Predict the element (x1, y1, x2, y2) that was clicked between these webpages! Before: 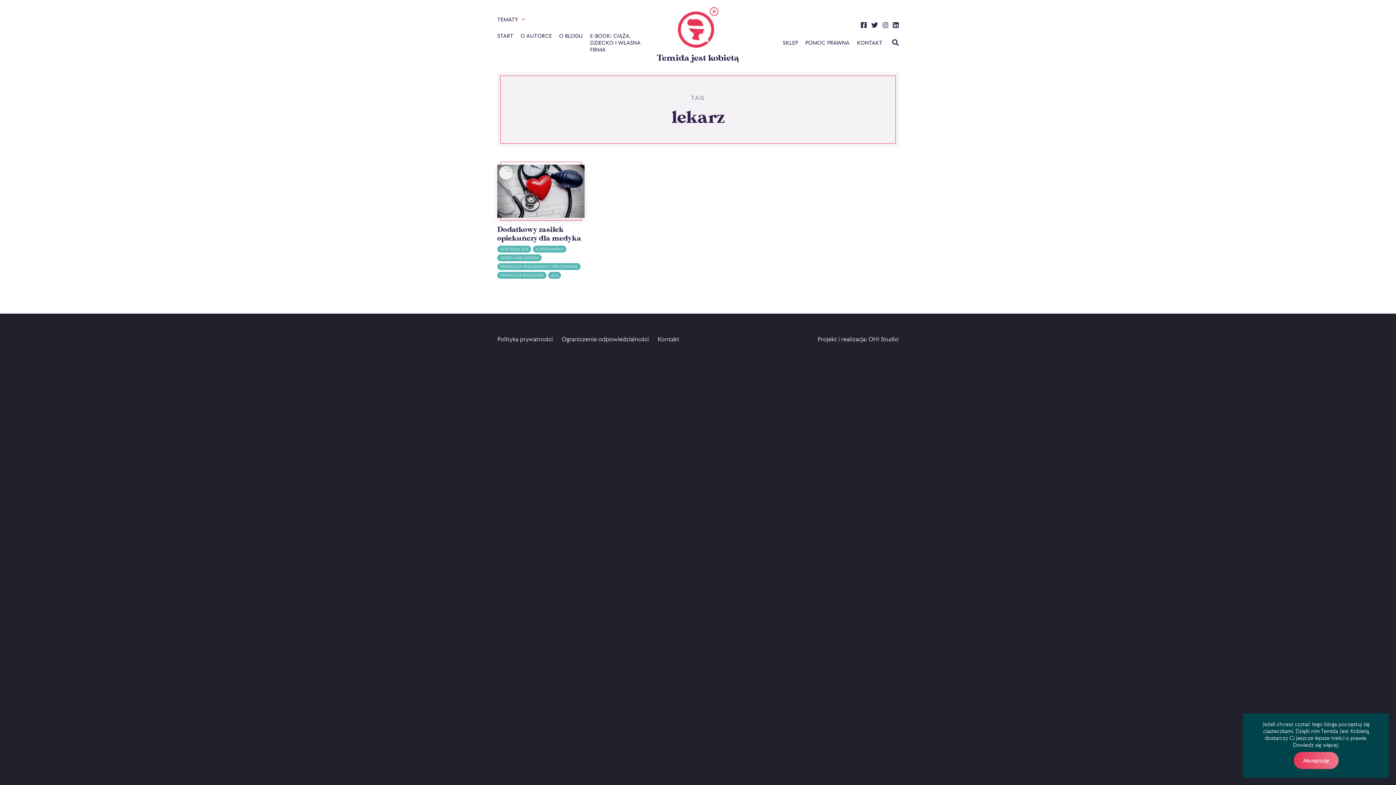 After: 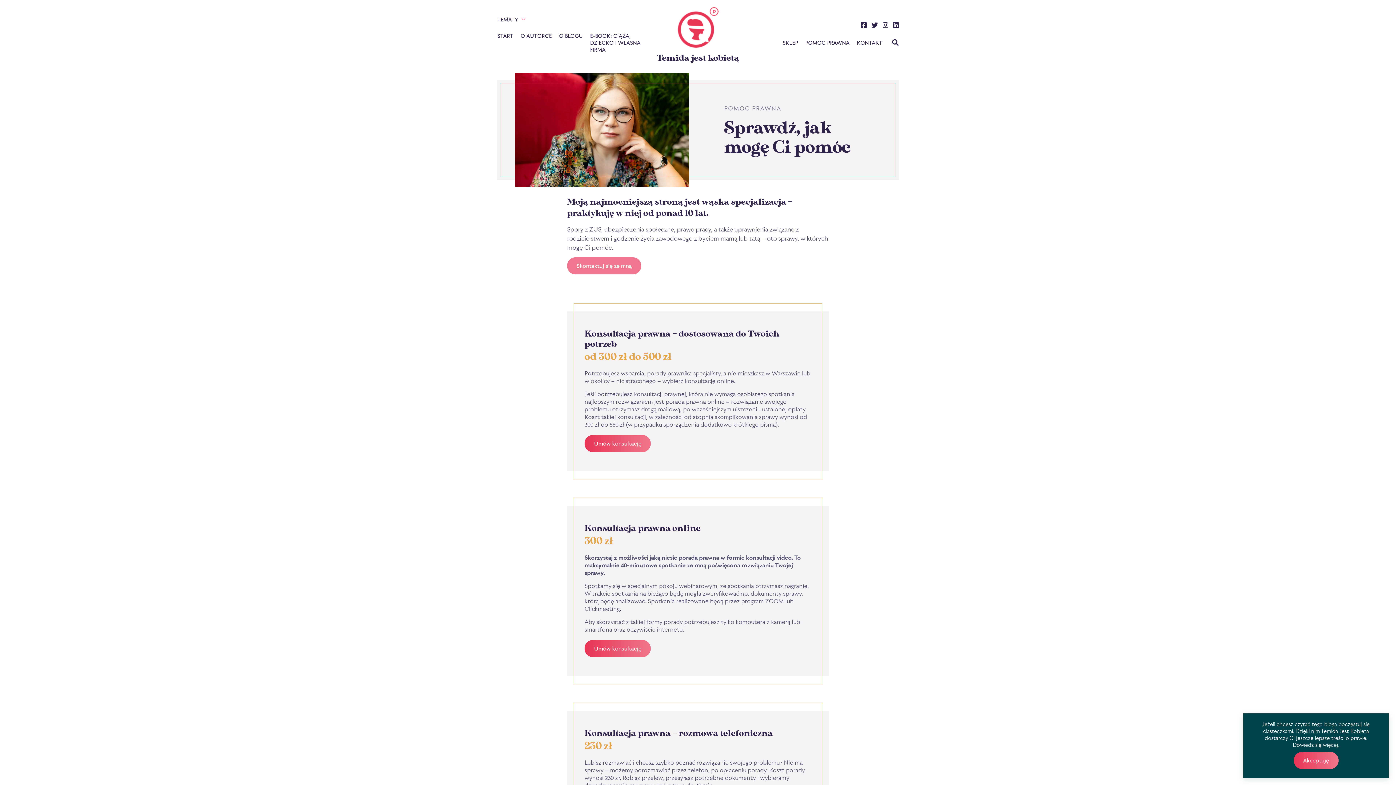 Action: bbox: (805, 39, 849, 46) label: POMOC PRAWNA